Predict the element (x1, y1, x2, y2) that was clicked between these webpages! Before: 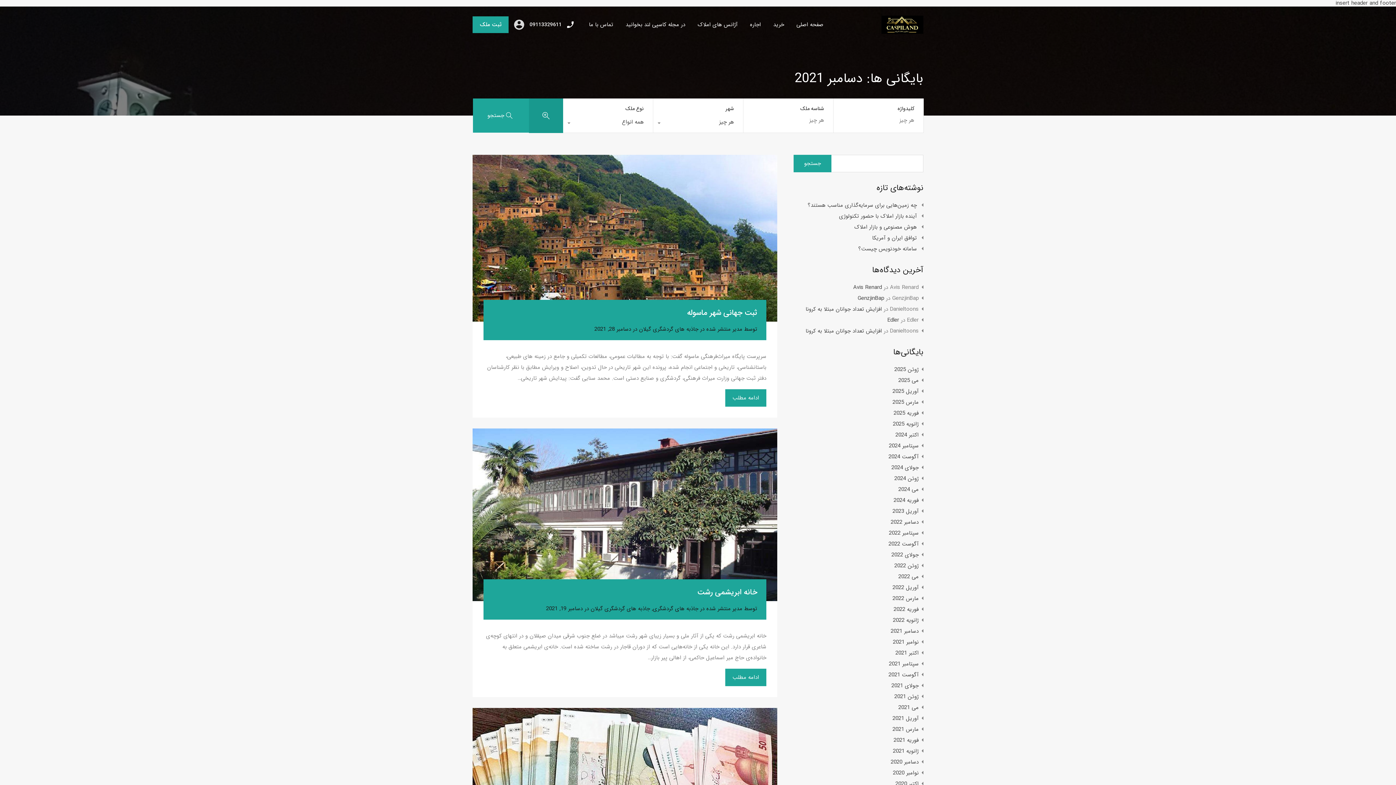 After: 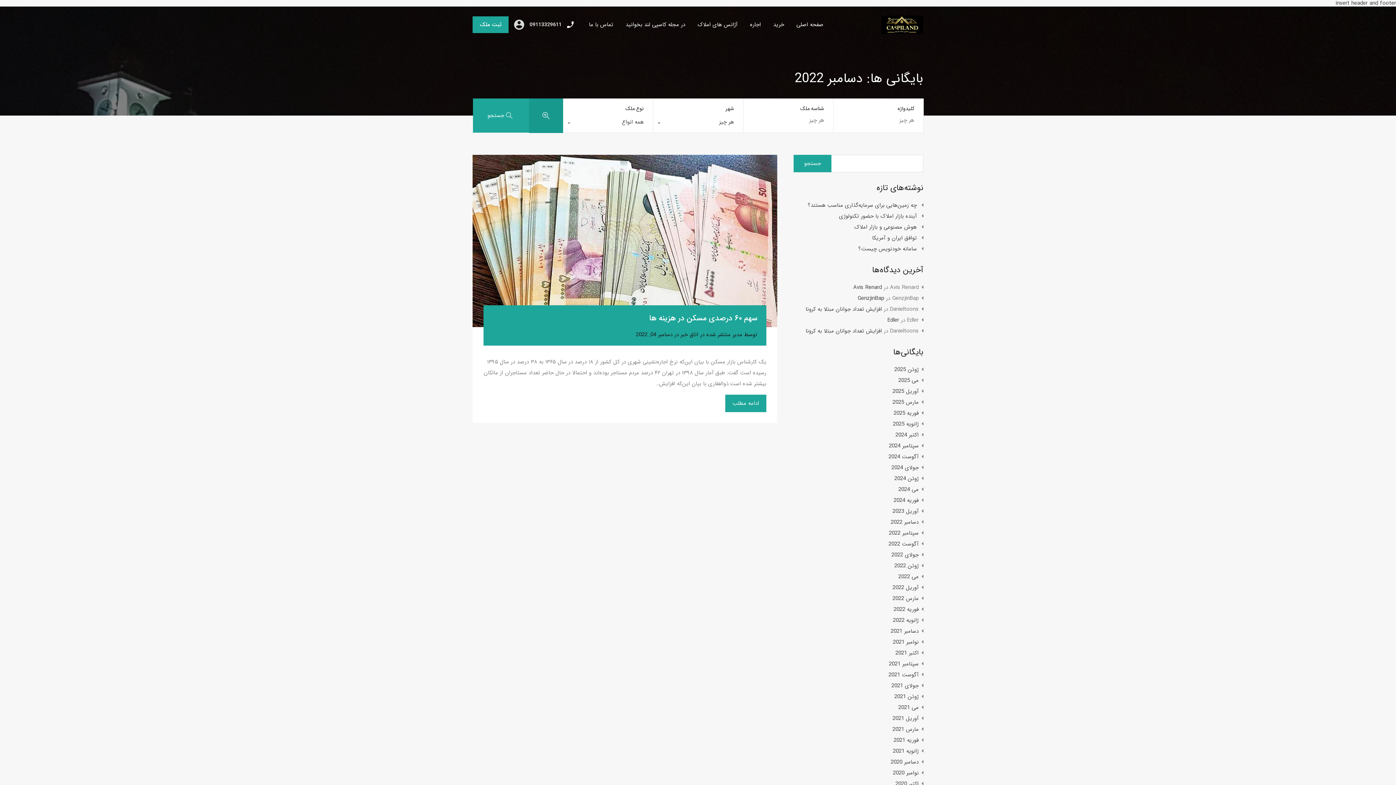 Action: bbox: (890, 516, 918, 527) label: دسامبر 2022